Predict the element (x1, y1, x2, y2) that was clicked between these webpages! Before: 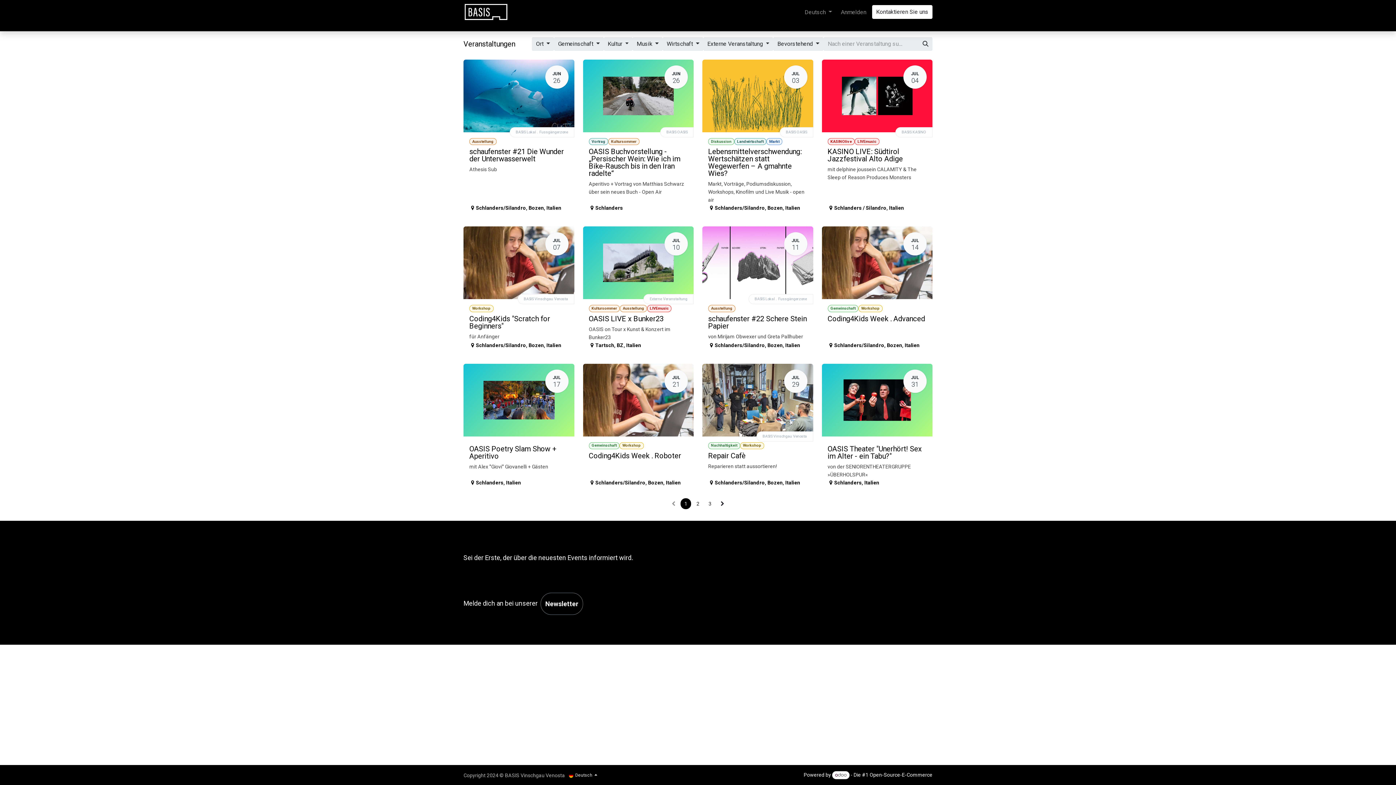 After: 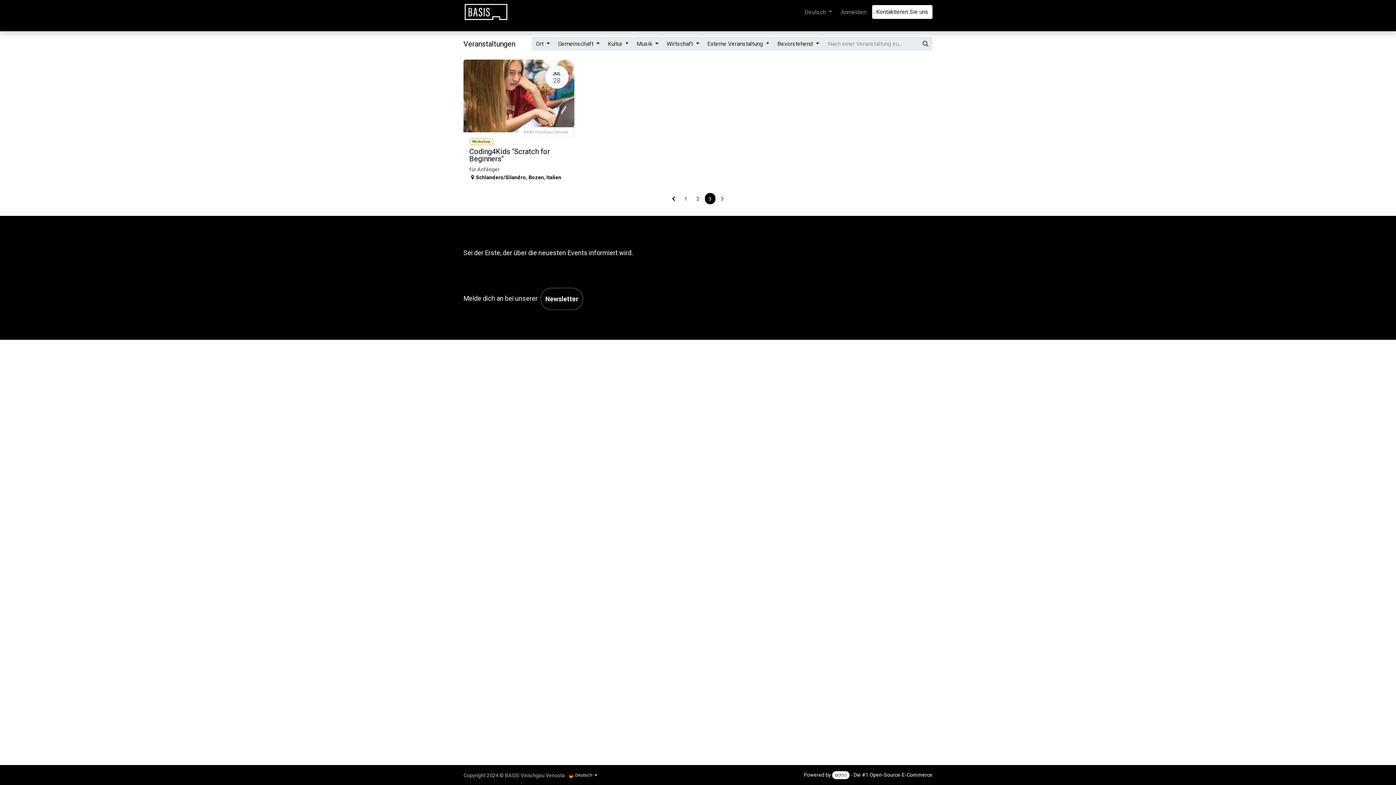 Action: bbox: (704, 498, 715, 509) label: 3